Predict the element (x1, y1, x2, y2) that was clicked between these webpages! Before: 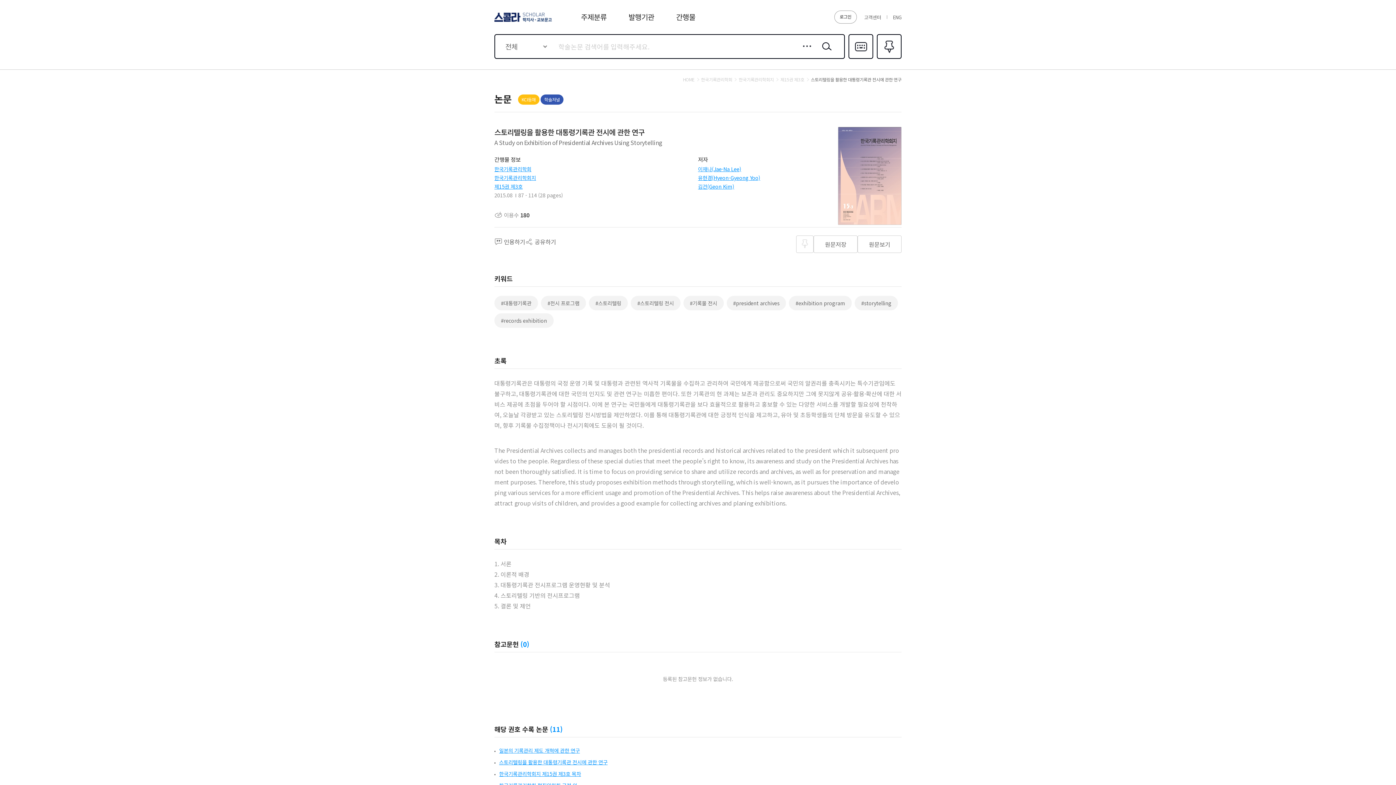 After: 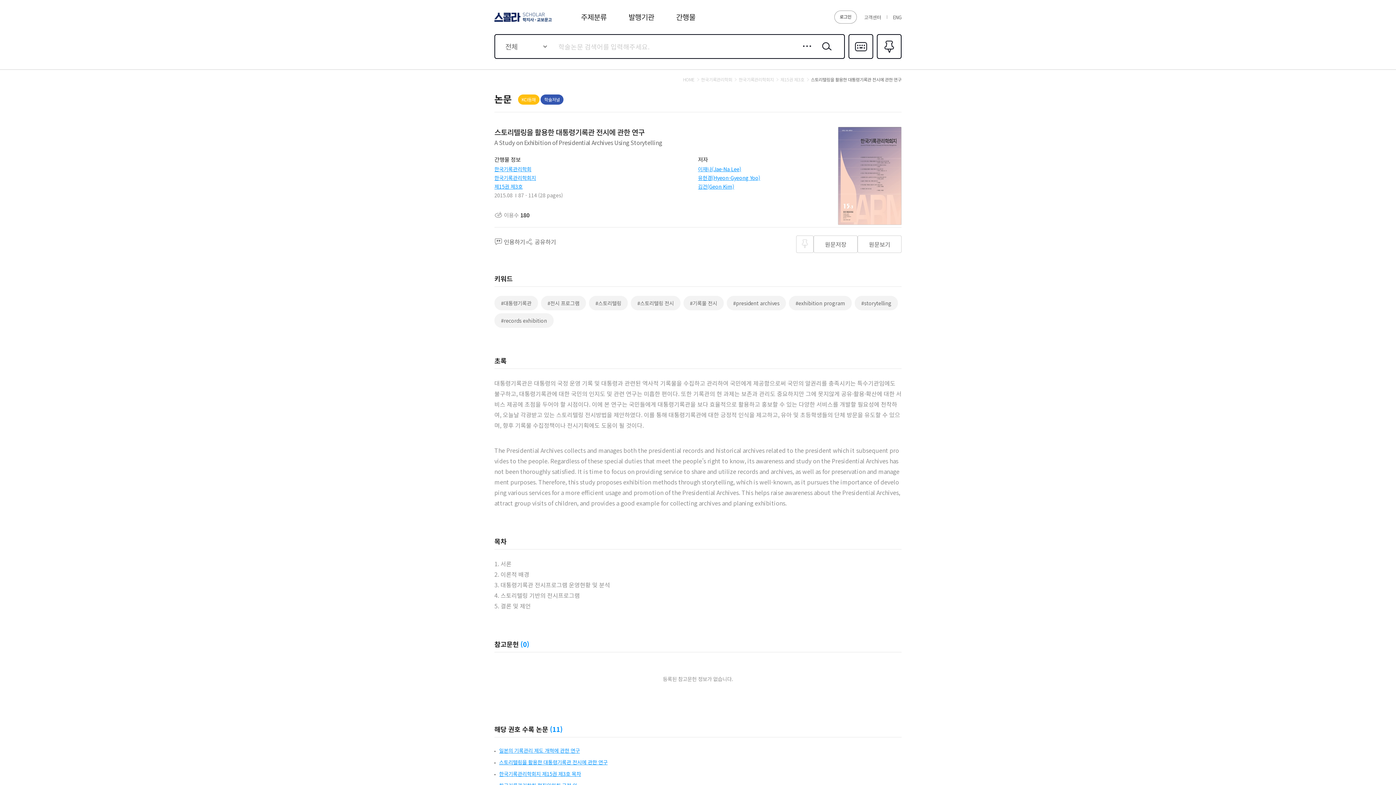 Action: label: 한국기록관리학회지 bbox: (494, 174, 536, 181)